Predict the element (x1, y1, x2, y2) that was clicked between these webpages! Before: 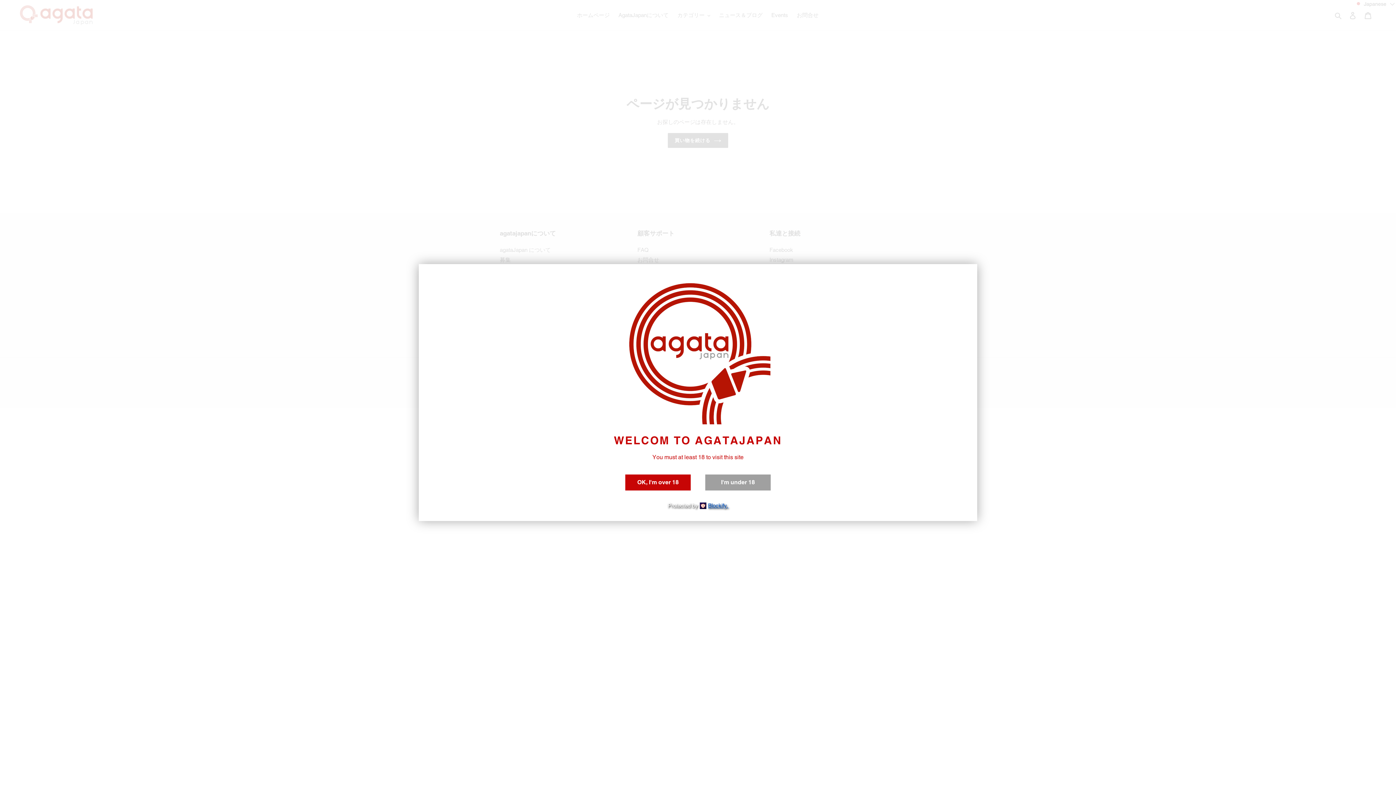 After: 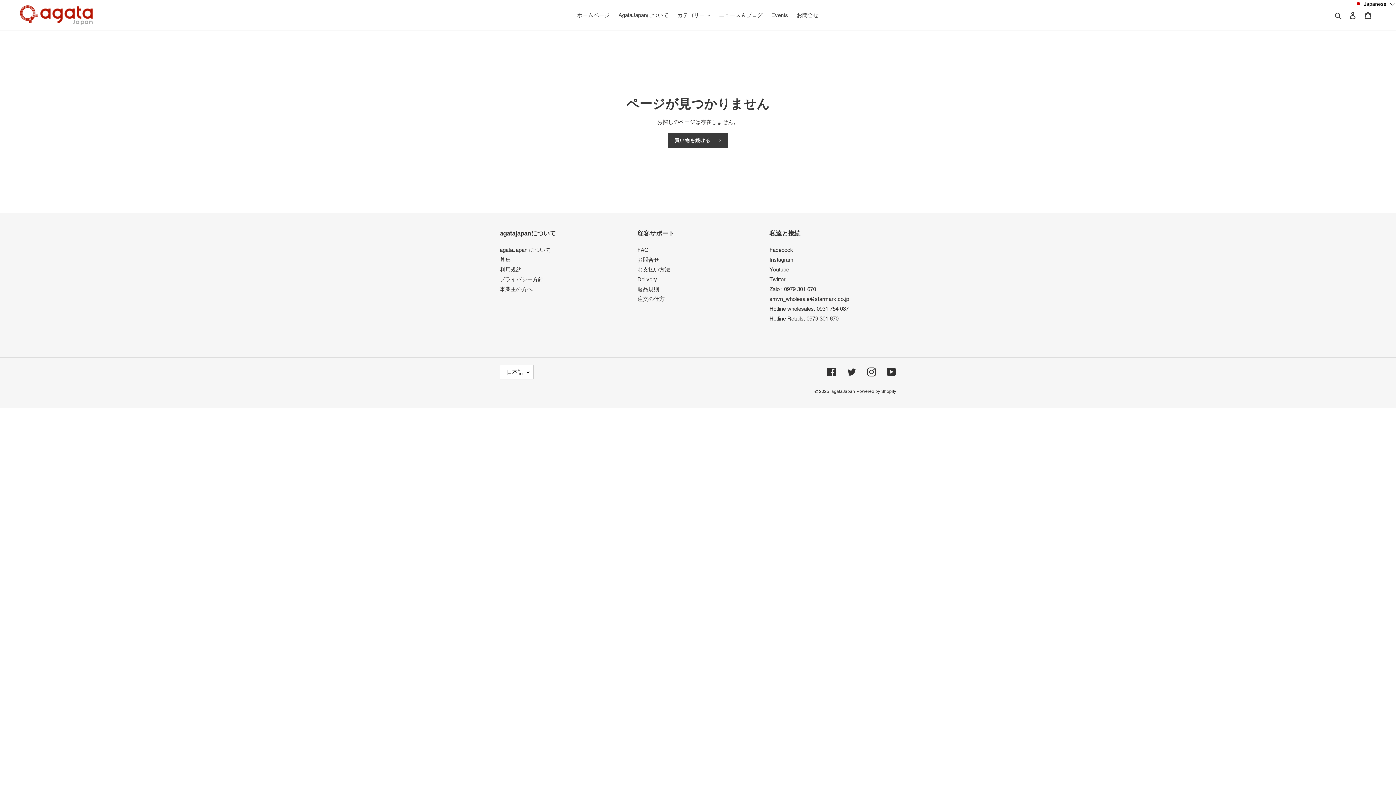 Action: label: OK, I'm over 18 bbox: (625, 474, 690, 490)